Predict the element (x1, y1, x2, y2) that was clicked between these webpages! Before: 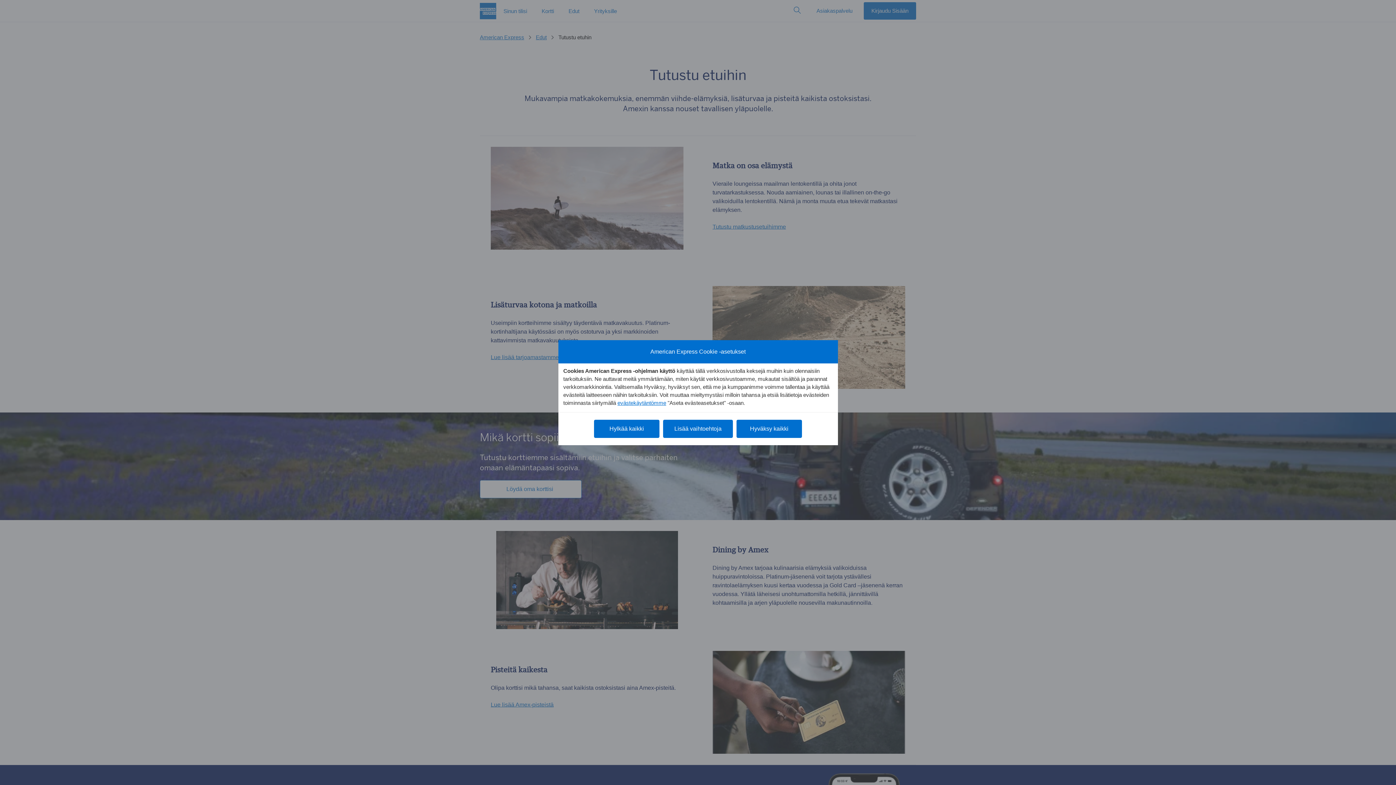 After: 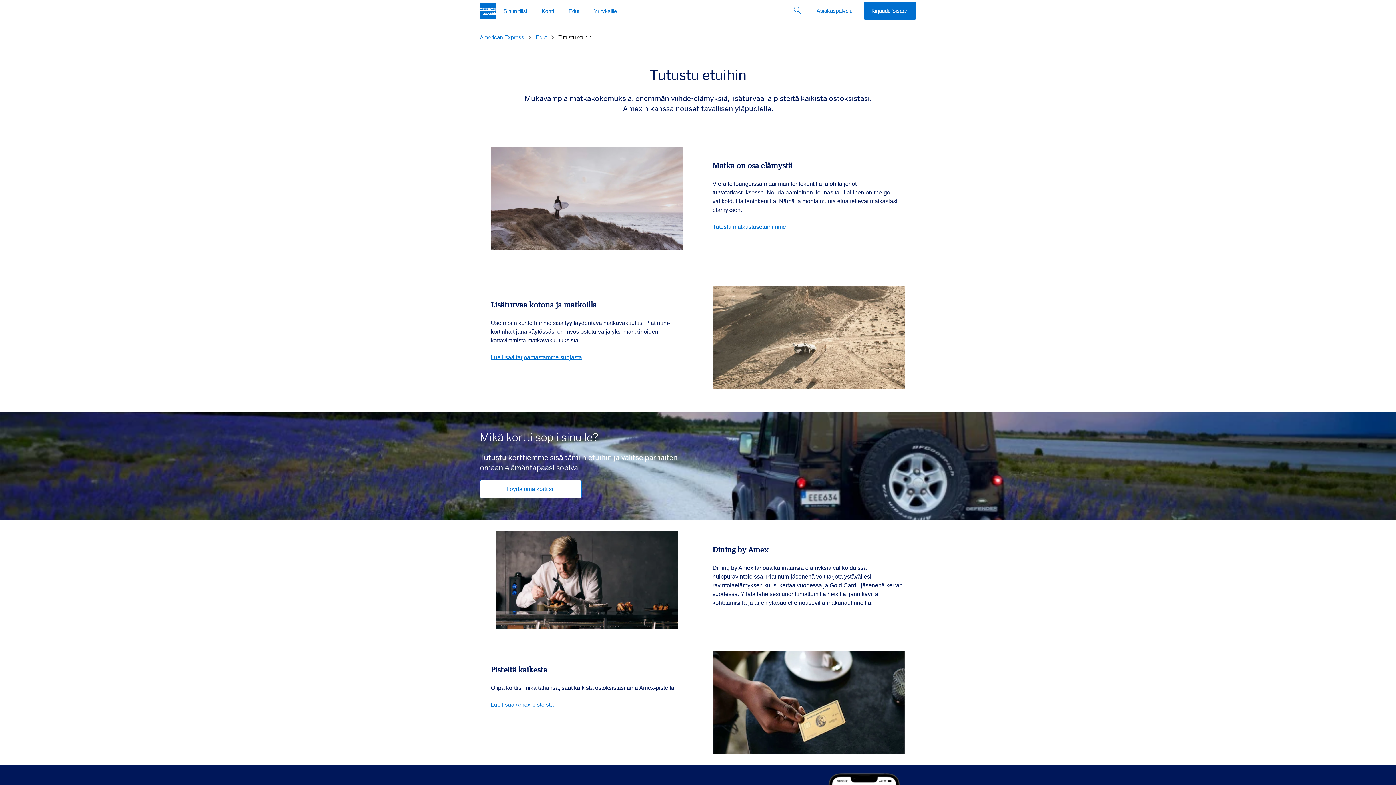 Action: bbox: (594, 419, 659, 438) label: Hylkää kaikki